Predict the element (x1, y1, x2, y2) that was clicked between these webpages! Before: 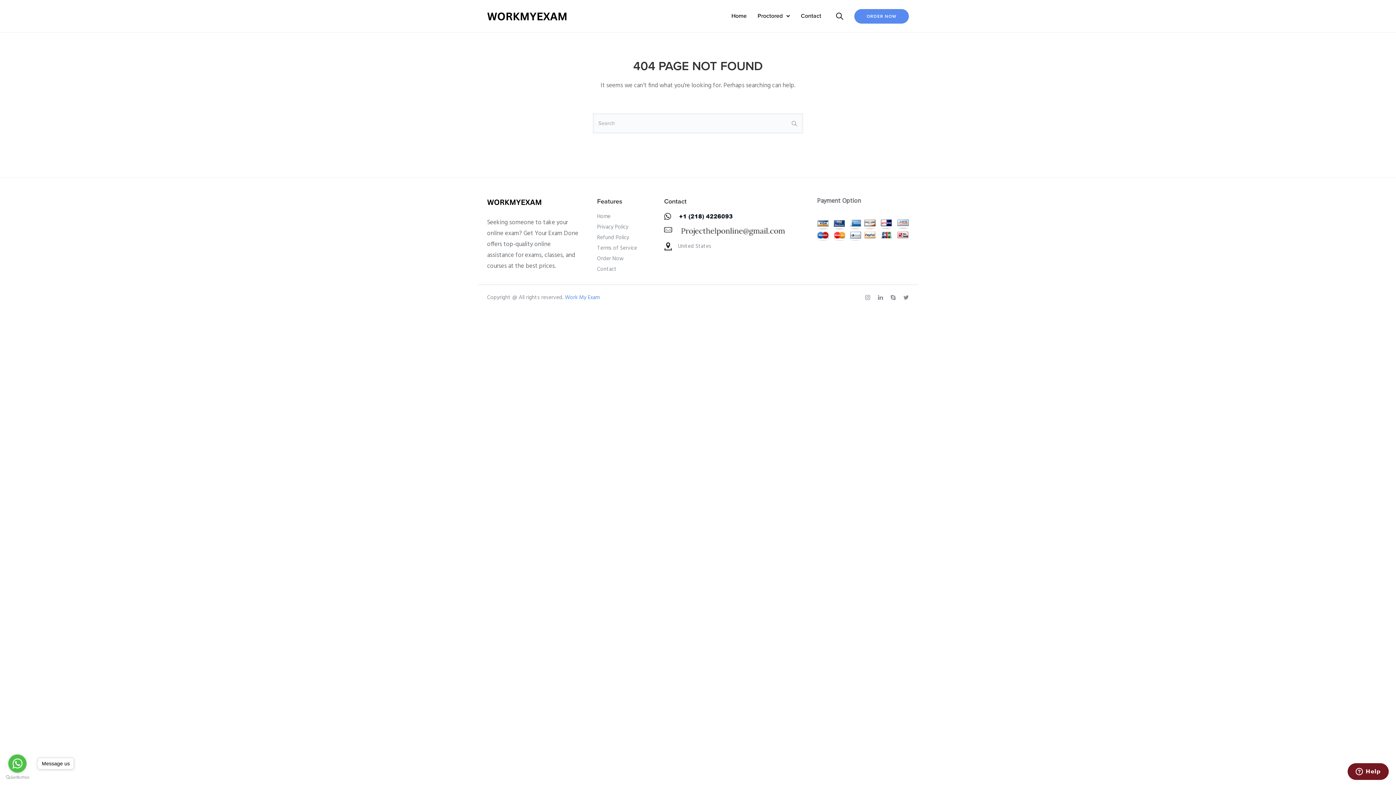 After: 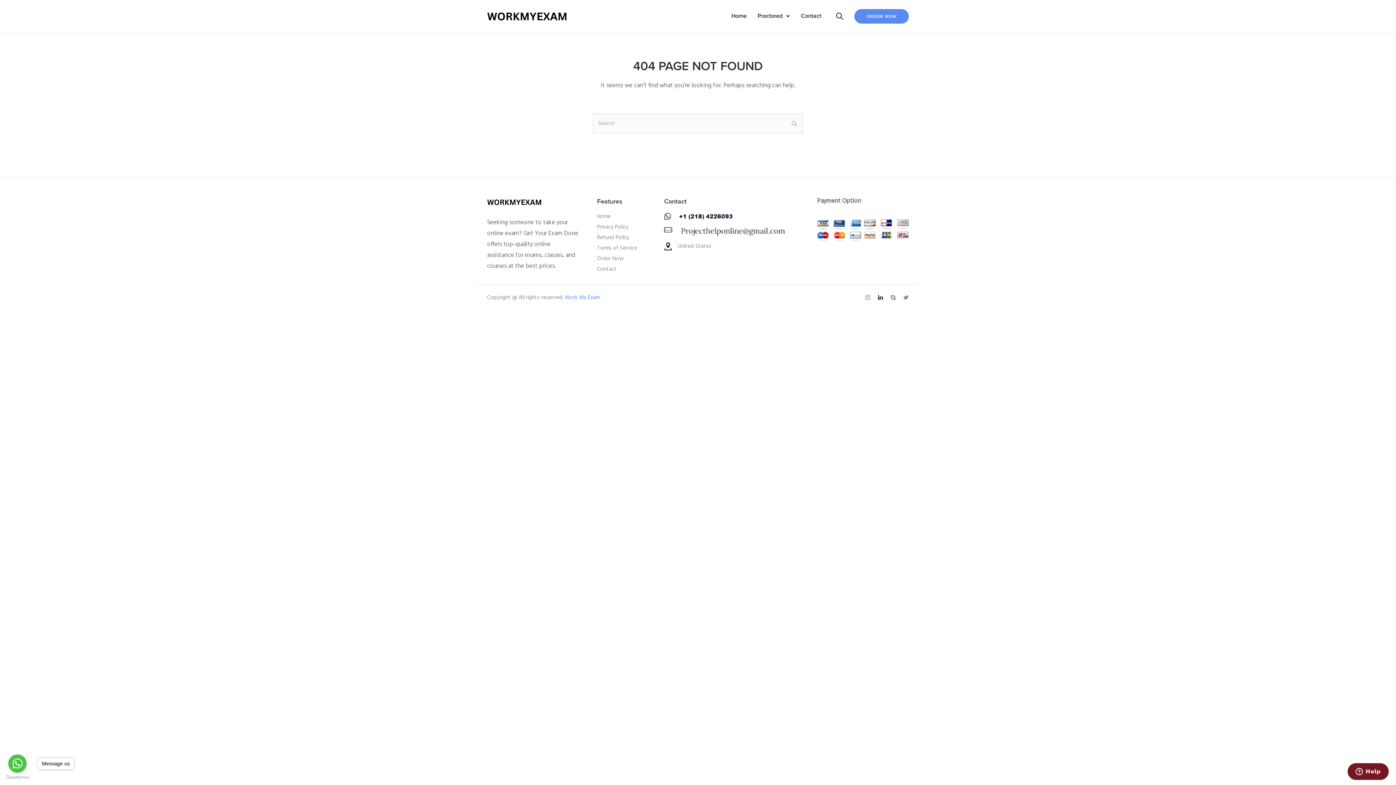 Action: bbox: (878, 294, 885, 301) label: tatsu-icon-linkedin